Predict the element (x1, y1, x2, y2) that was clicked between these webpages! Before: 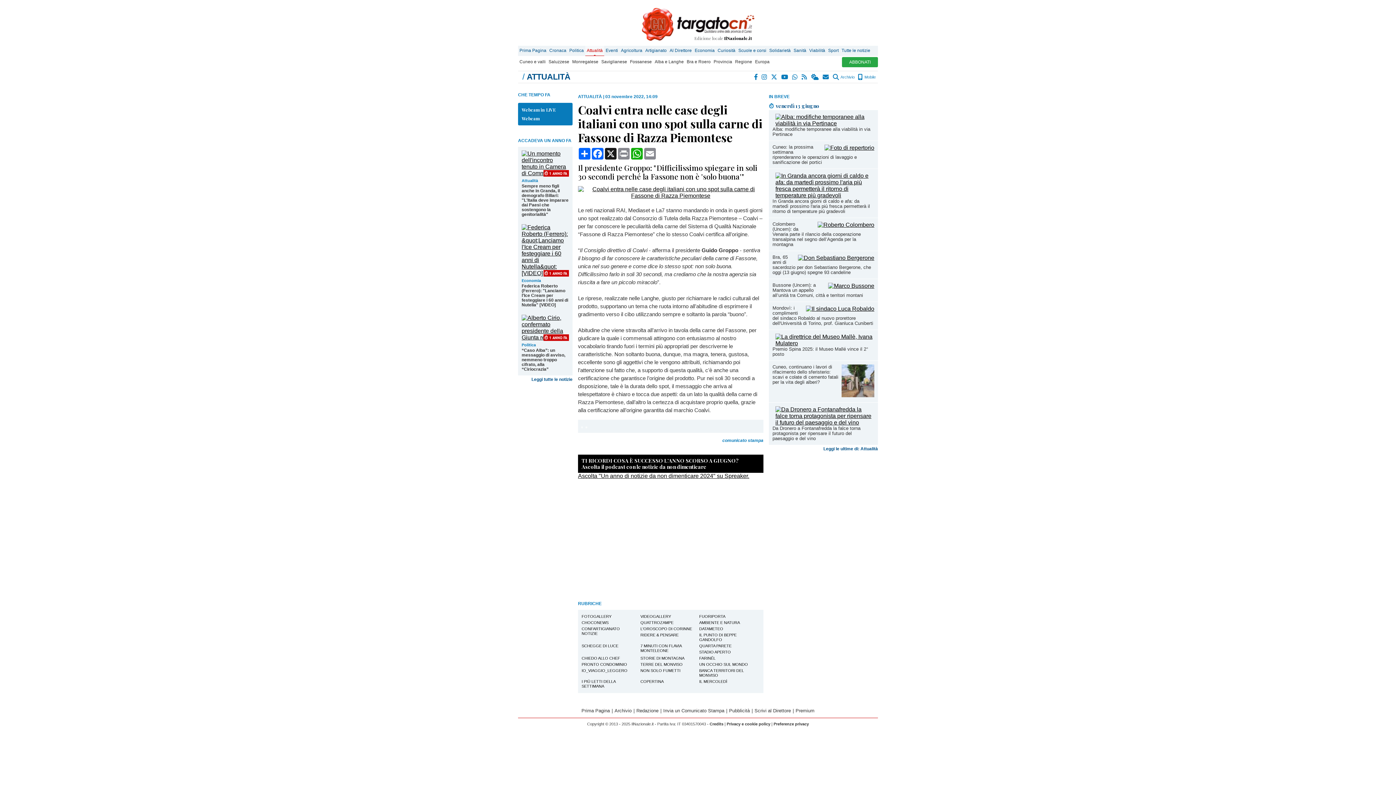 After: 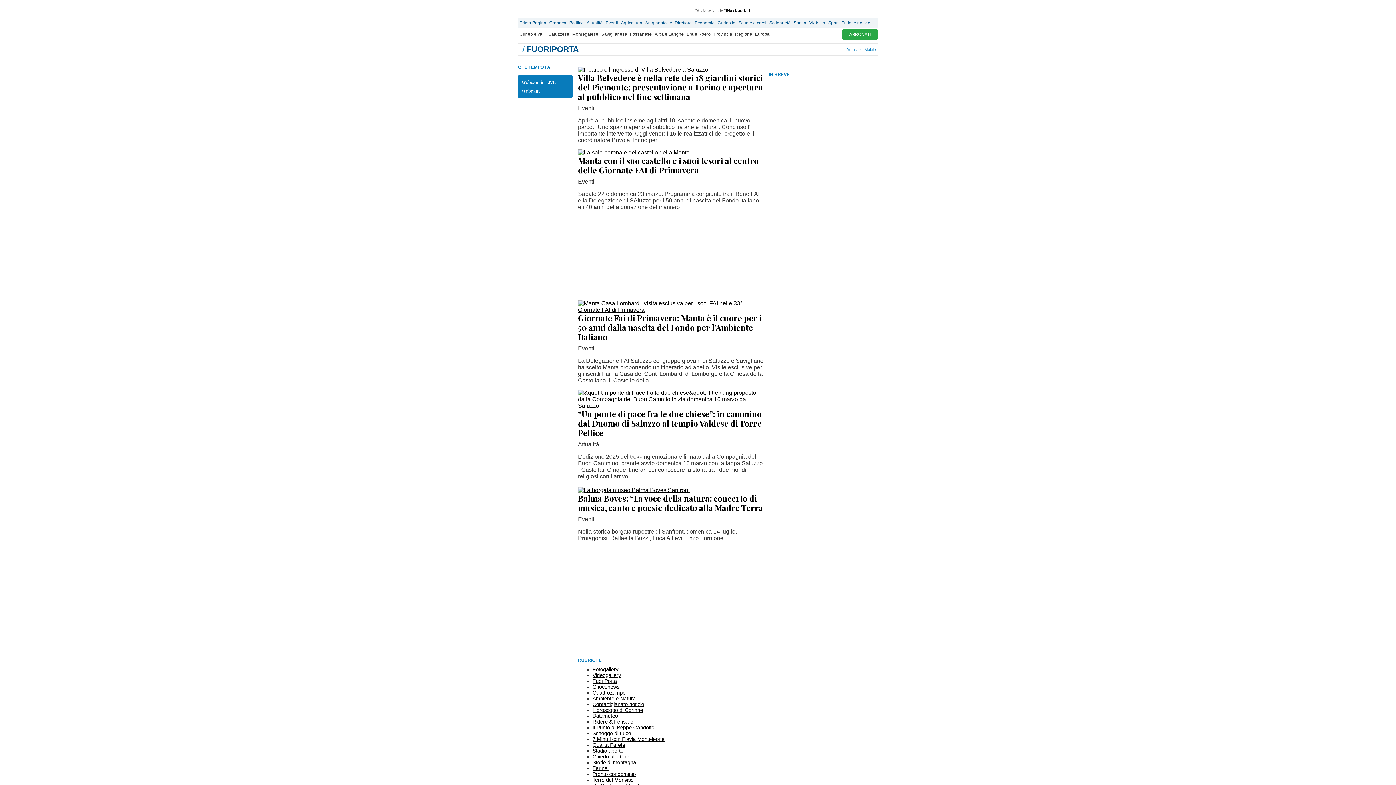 Action: bbox: (699, 613, 758, 620) label: FUORIPORTA